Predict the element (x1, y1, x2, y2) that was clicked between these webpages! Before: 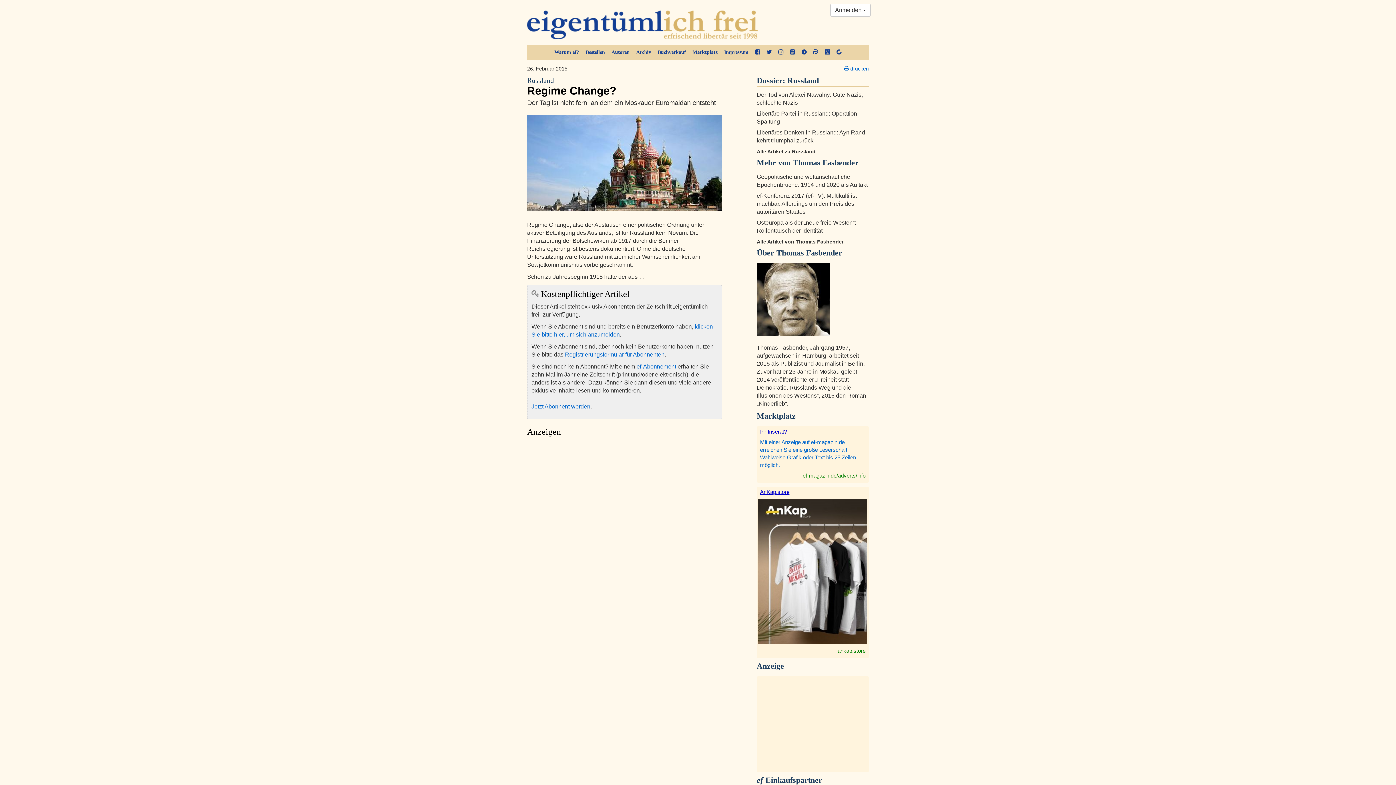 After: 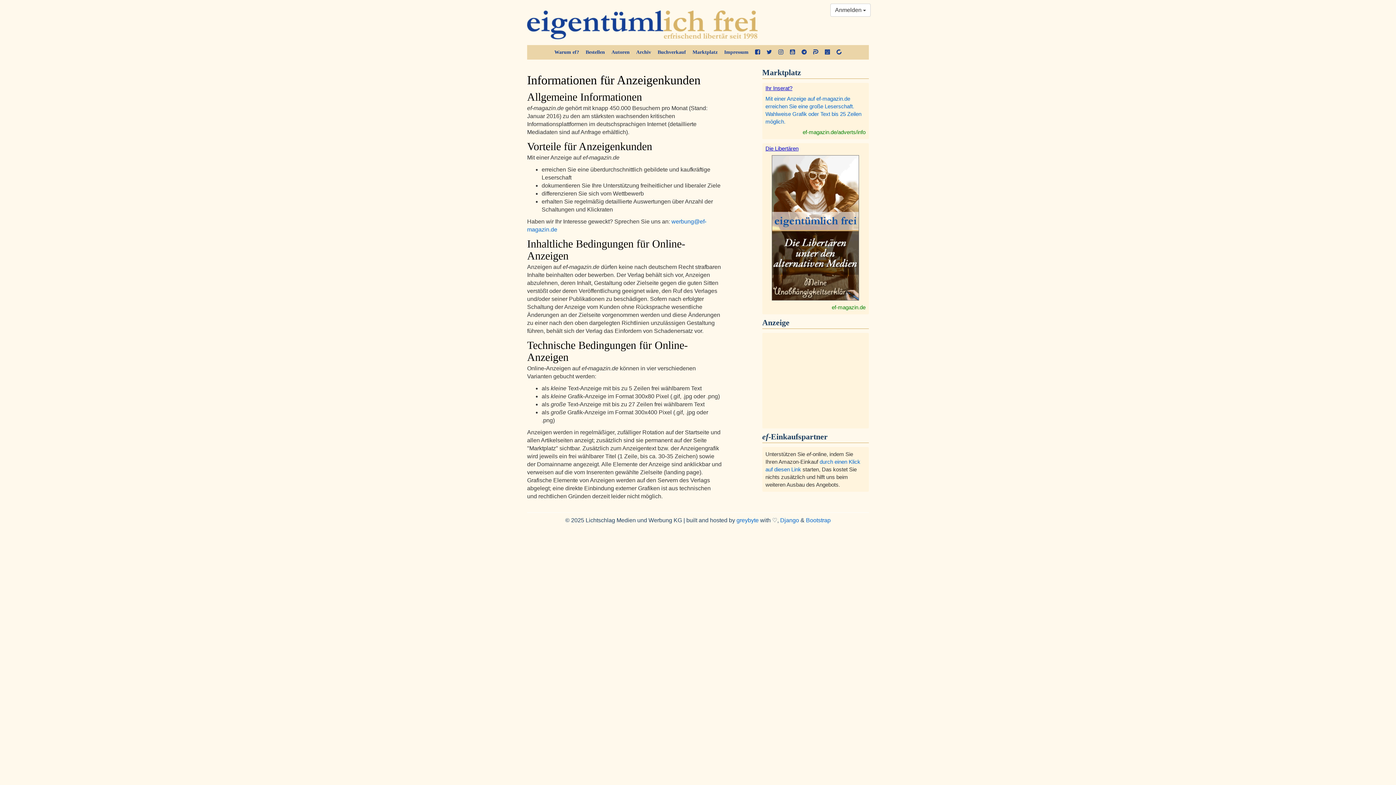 Action: bbox: (760, 428, 787, 434) label: Ihr Inserat?